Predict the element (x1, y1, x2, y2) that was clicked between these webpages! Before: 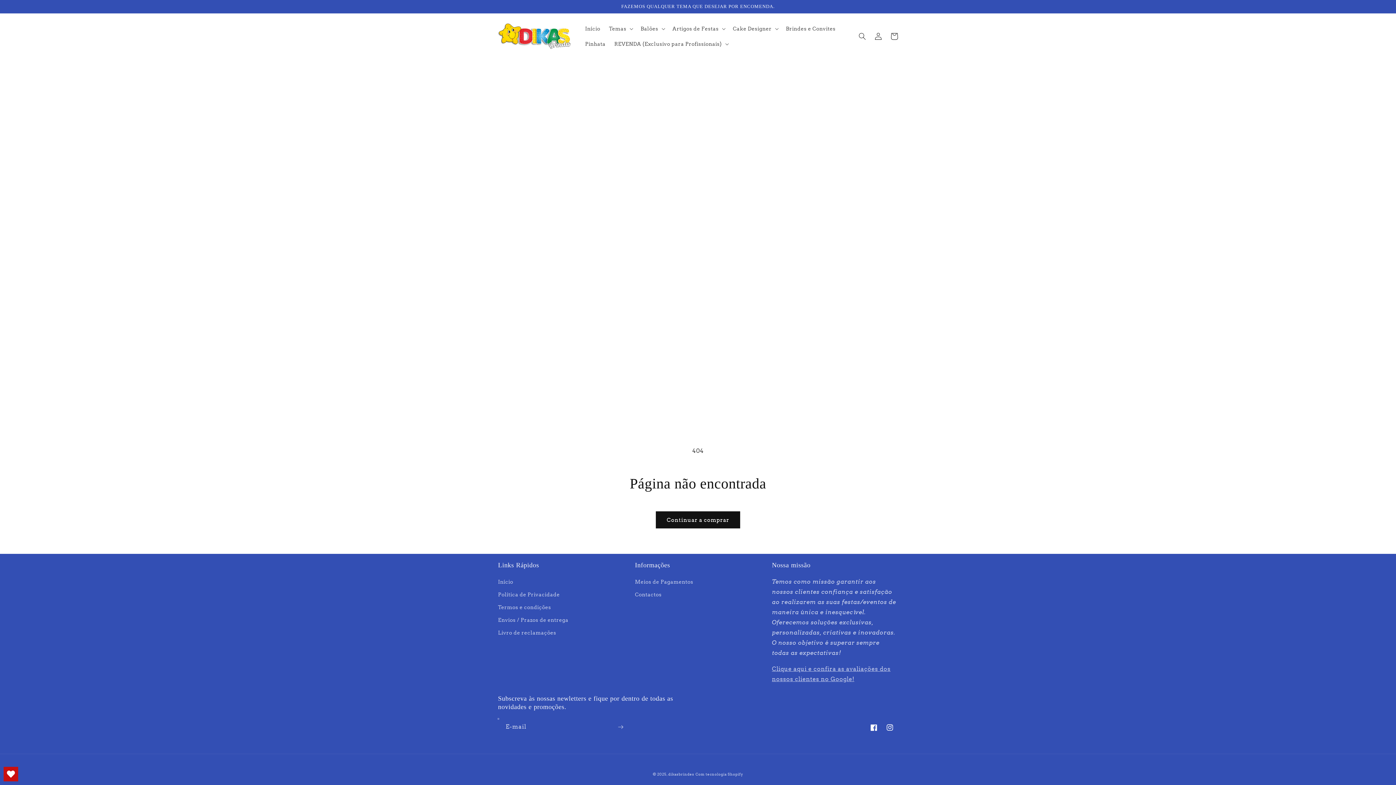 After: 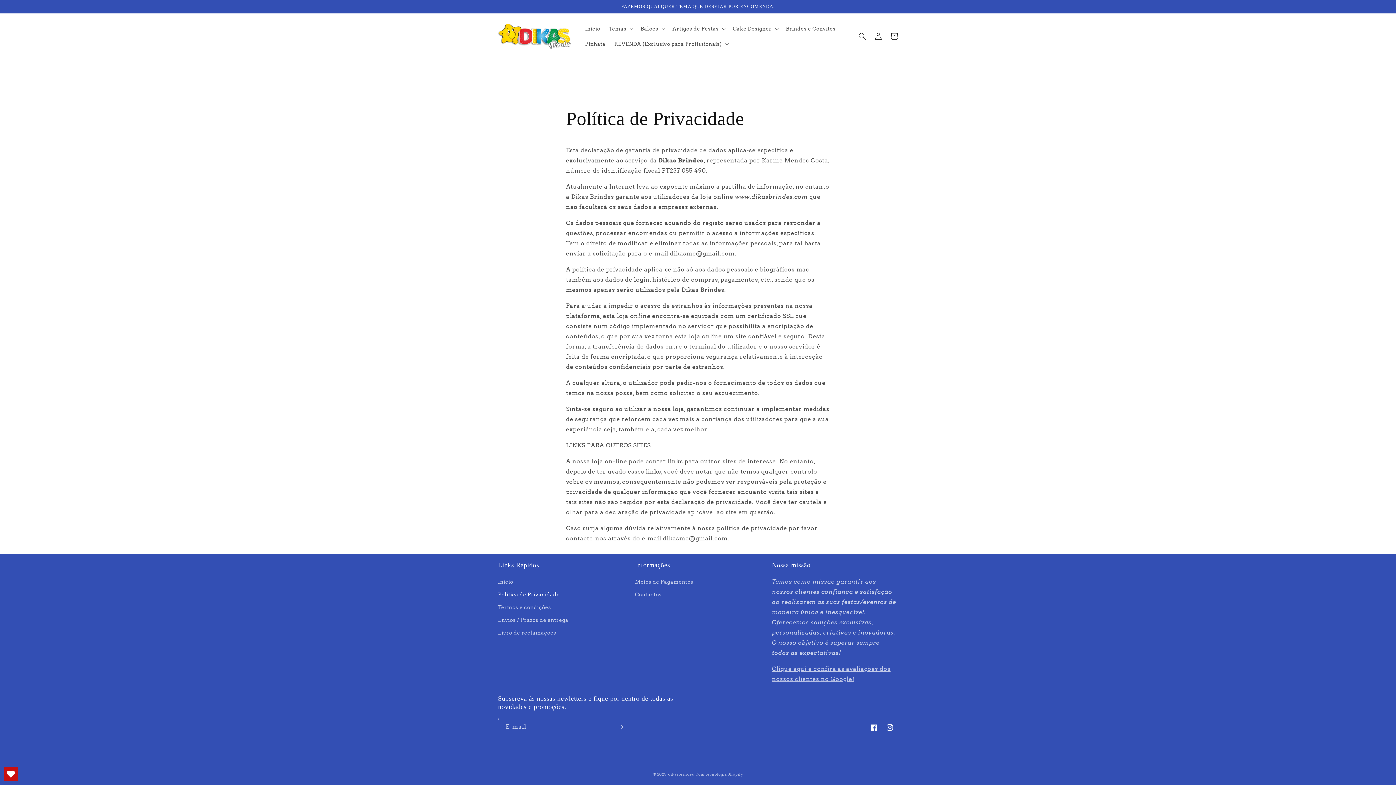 Action: bbox: (498, 588, 559, 601) label: Política de Privacidade